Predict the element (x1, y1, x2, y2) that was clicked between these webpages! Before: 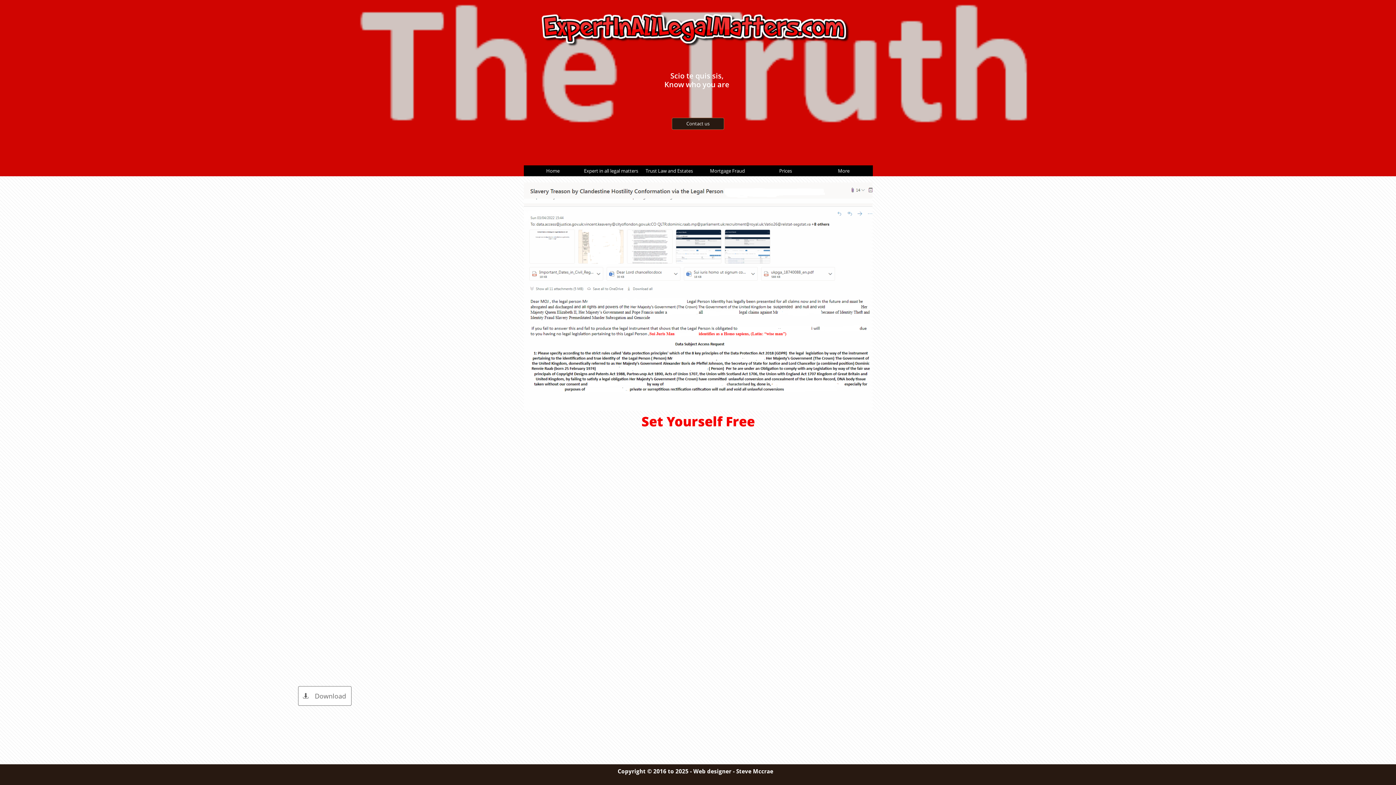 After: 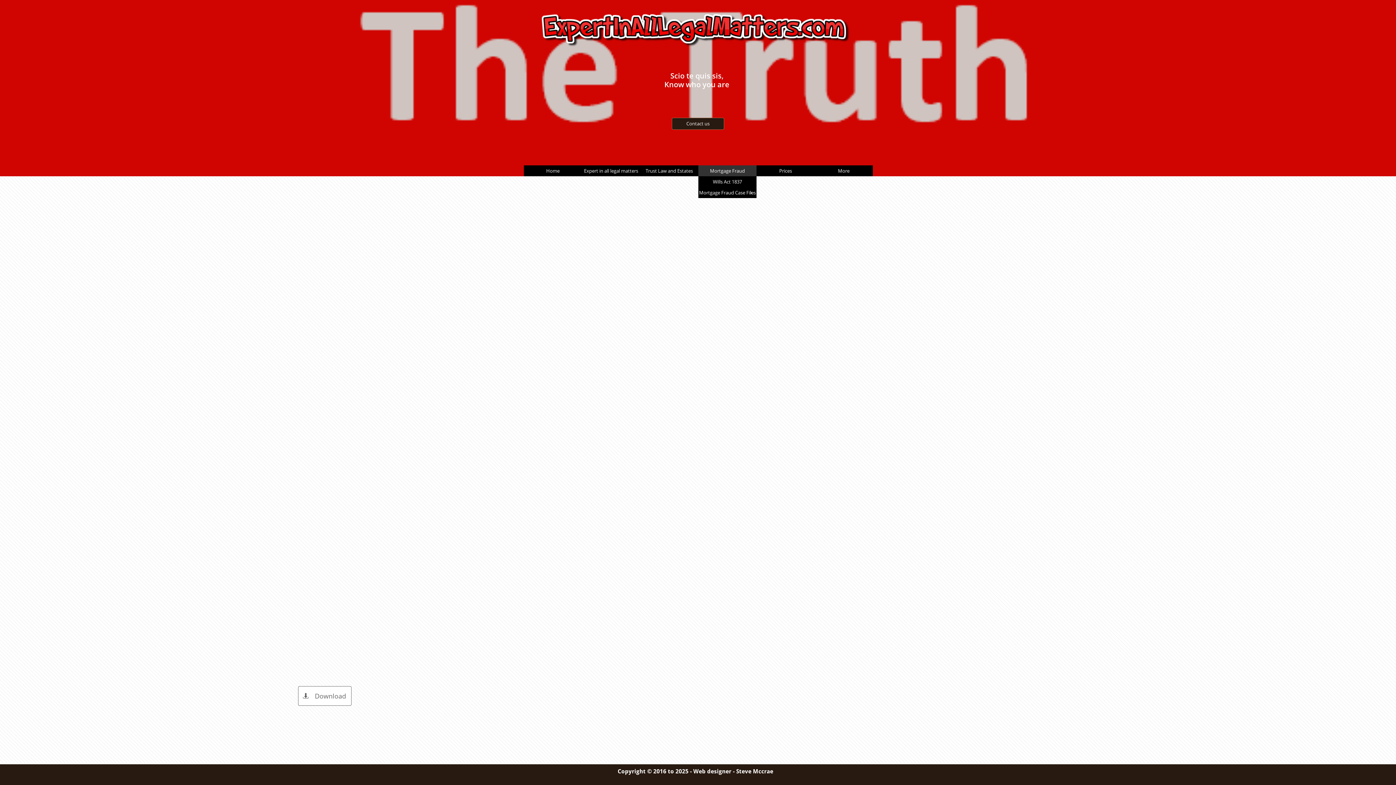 Action: bbox: (698, 165, 756, 176) label: Mortgage Fraud